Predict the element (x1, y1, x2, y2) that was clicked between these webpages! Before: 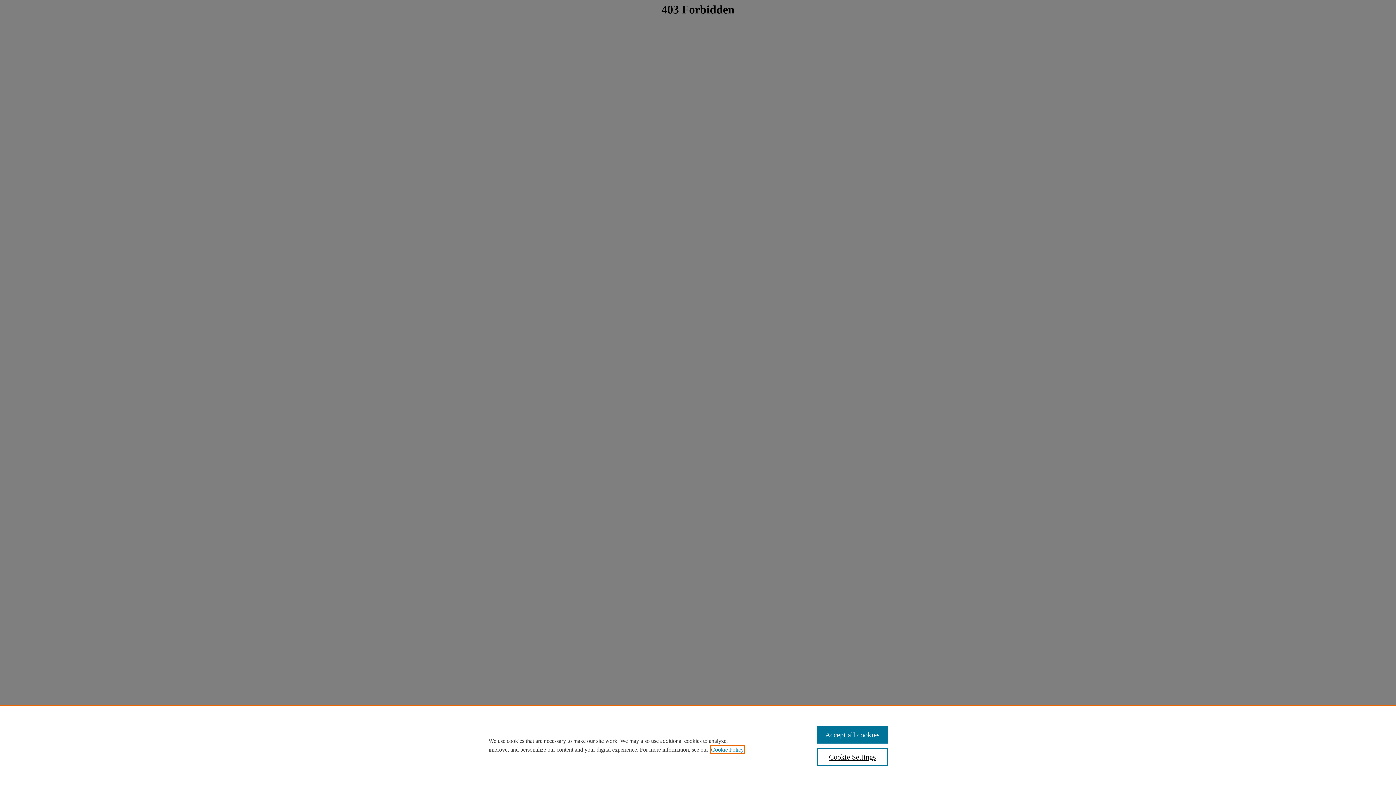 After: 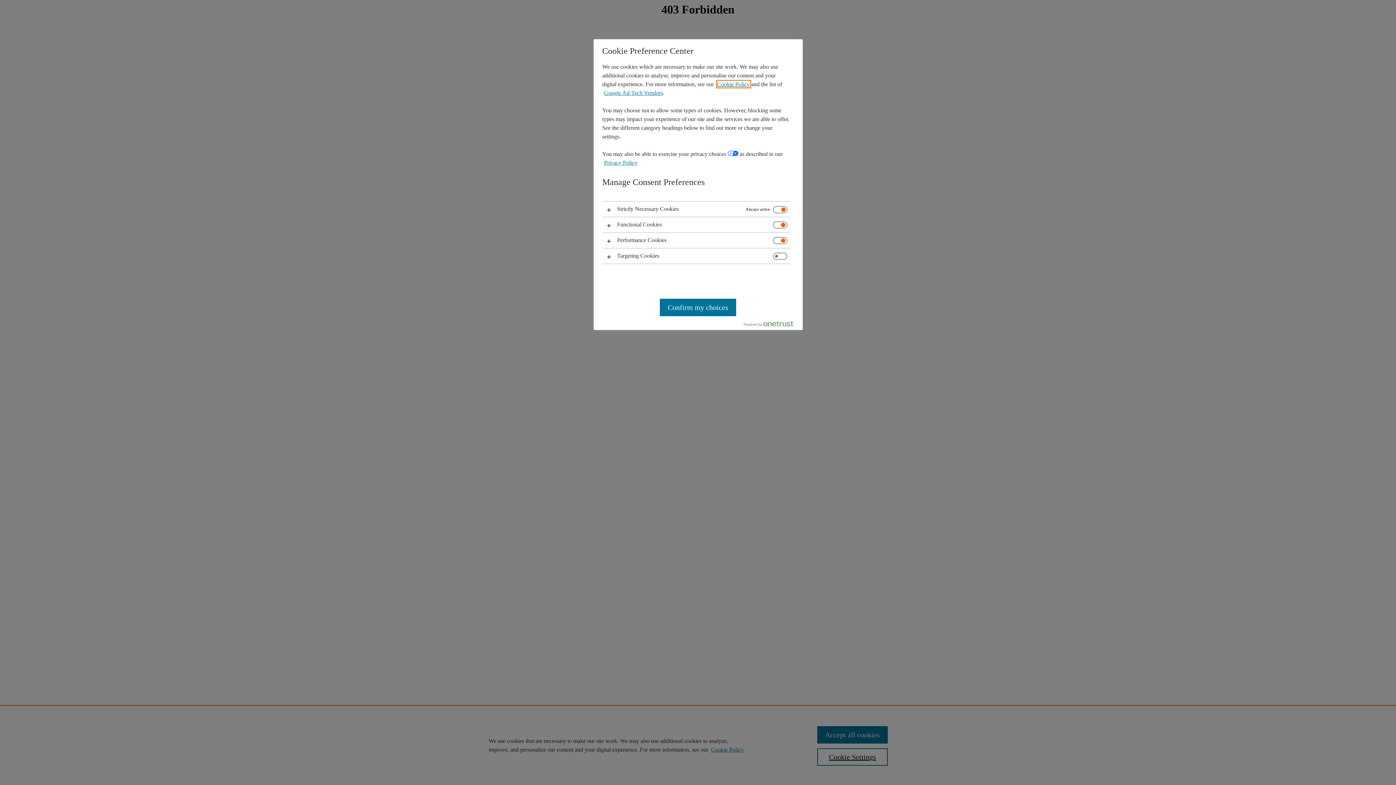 Action: bbox: (817, 748, 887, 766) label: Cookie Settings